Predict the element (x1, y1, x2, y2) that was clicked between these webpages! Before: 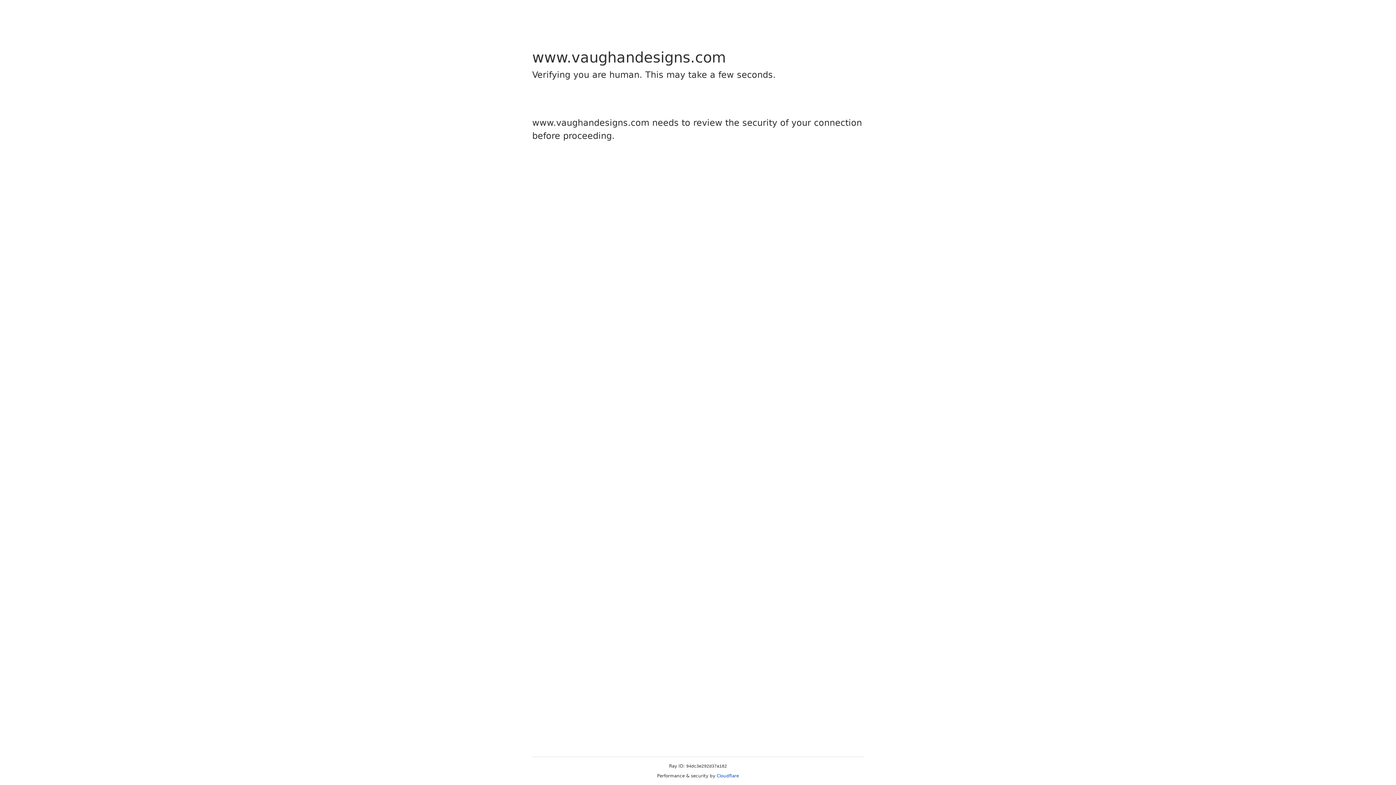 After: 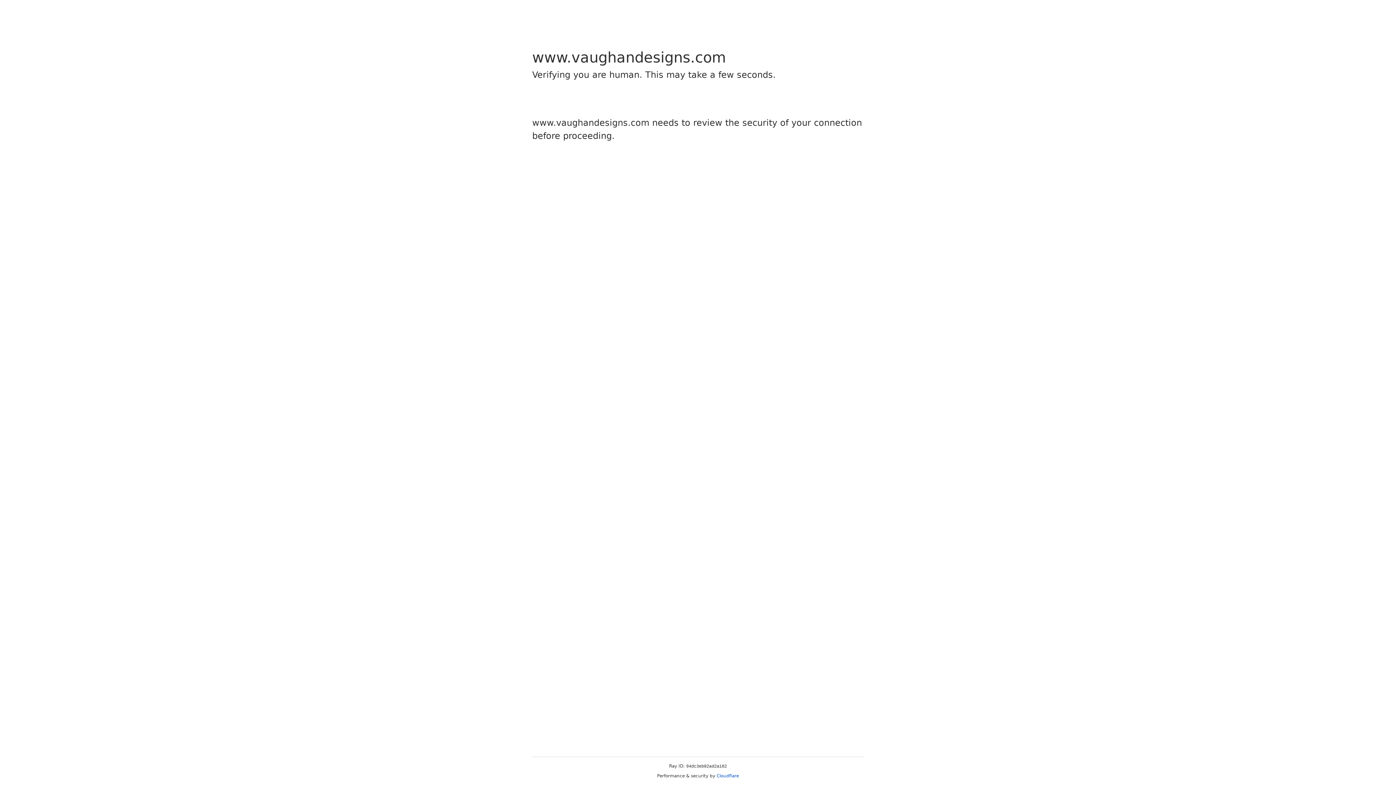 Action: bbox: (716, 773, 739, 778) label: Cloudflare